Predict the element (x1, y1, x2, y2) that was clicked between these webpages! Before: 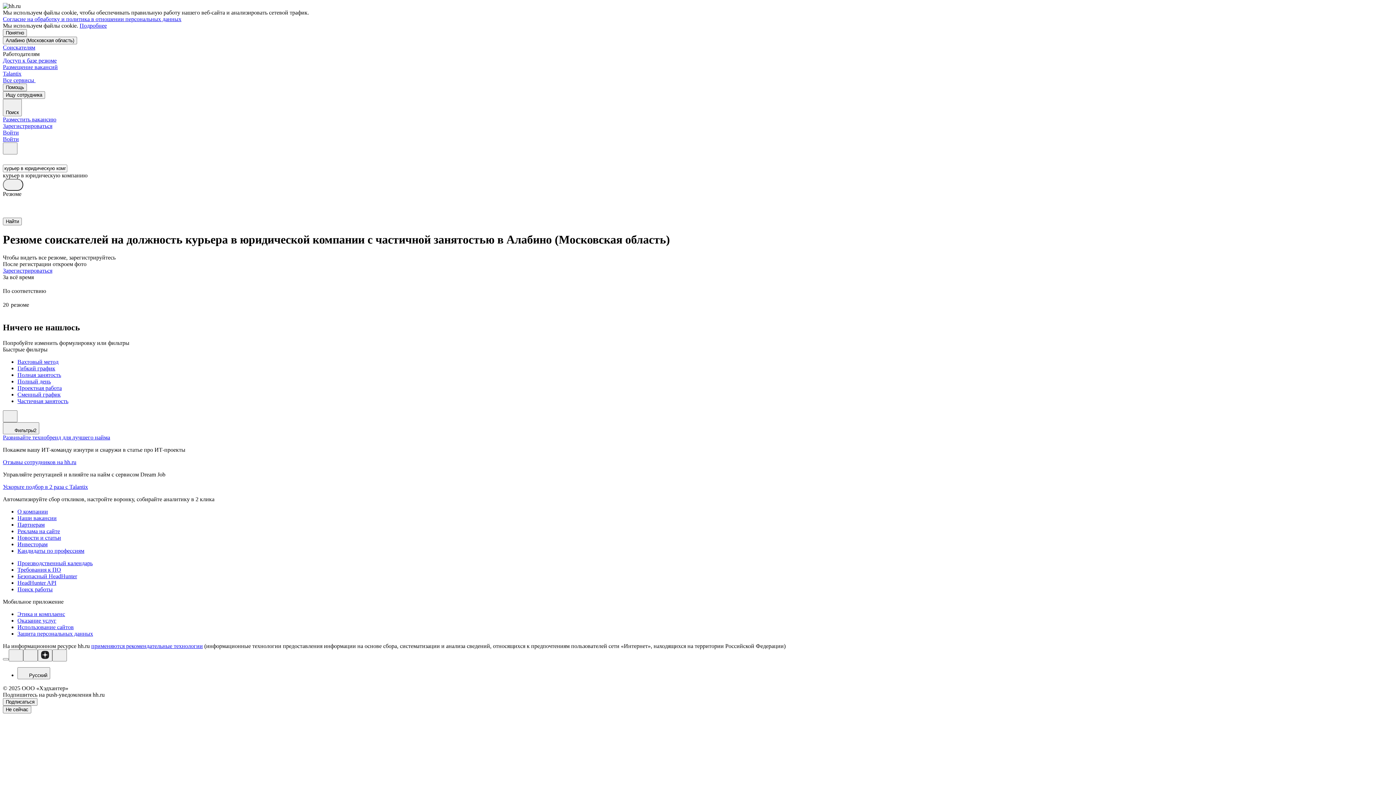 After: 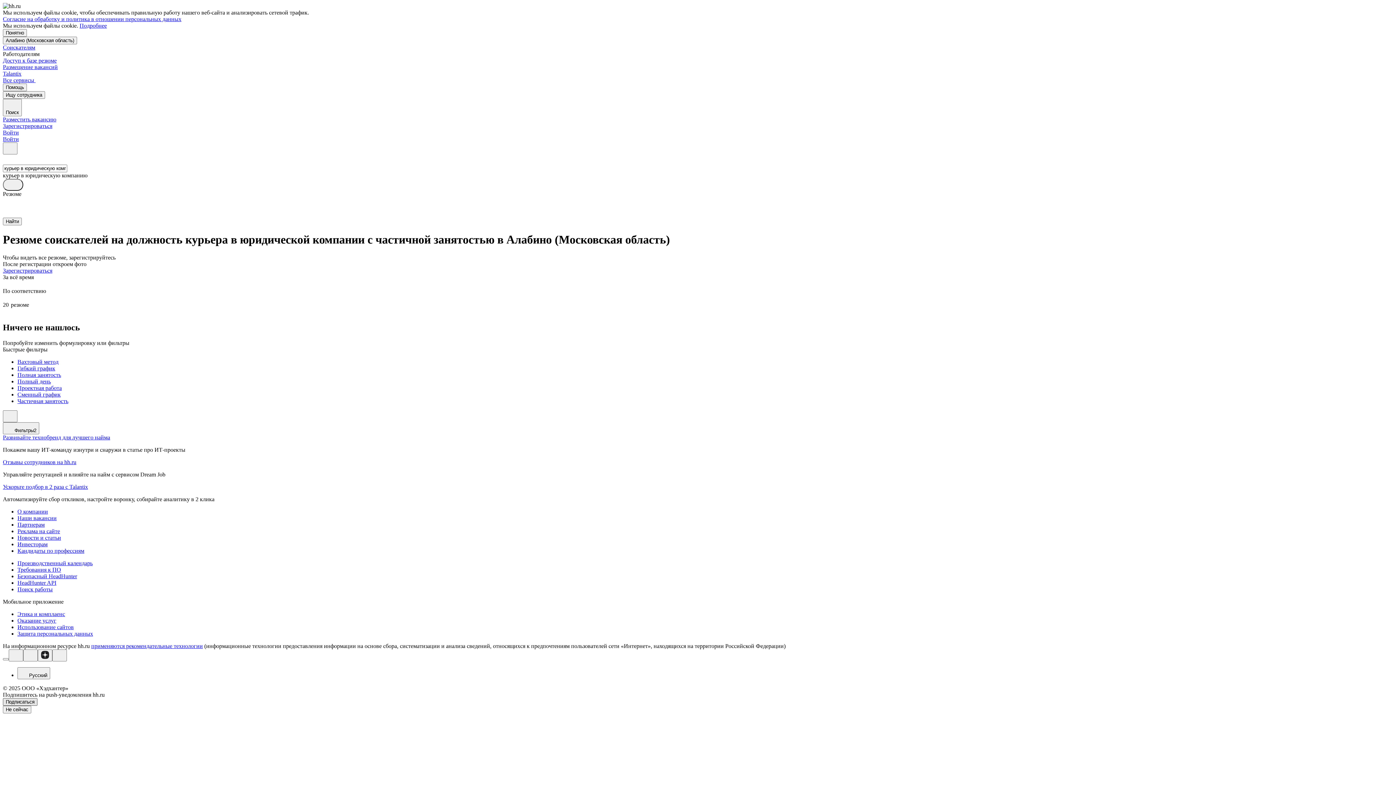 Action: label: Подписаться bbox: (2, 698, 37, 706)